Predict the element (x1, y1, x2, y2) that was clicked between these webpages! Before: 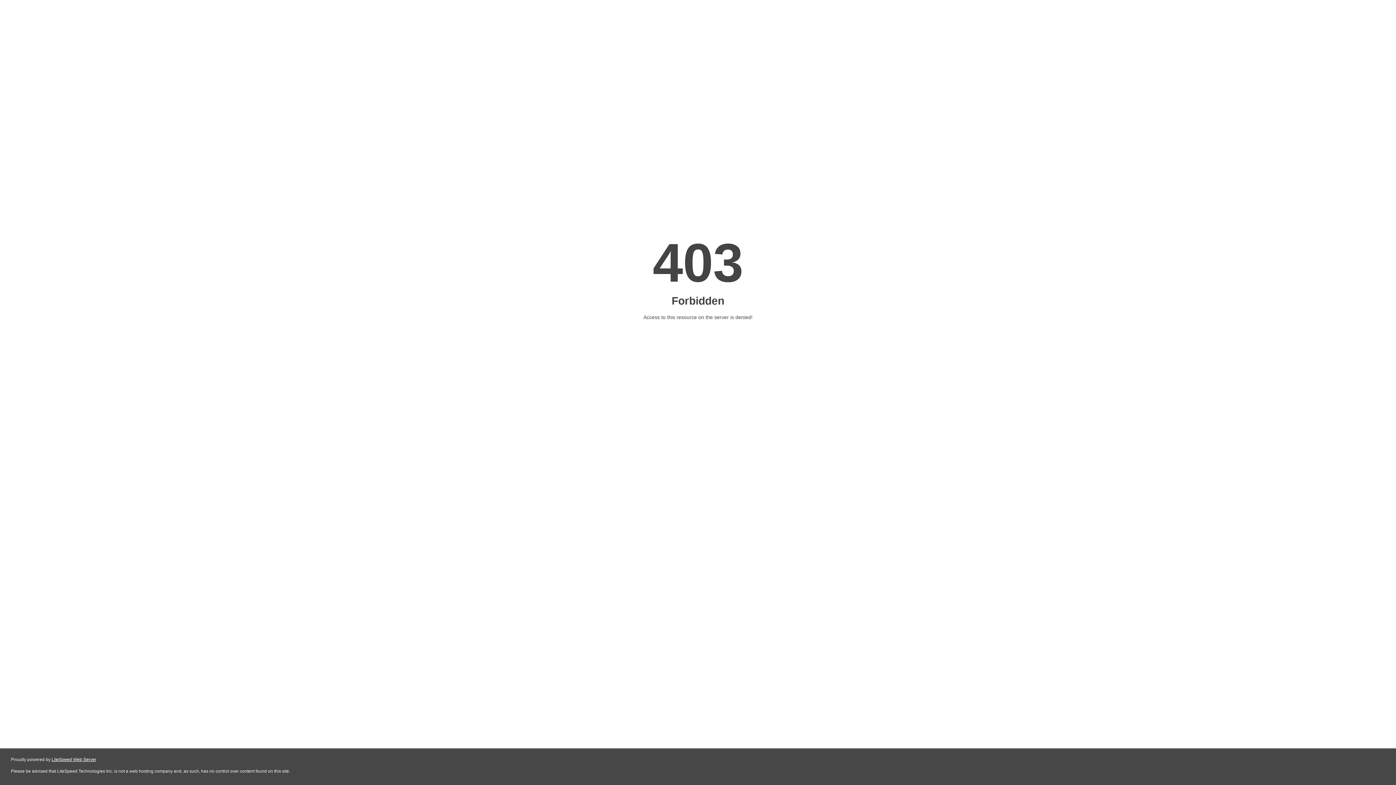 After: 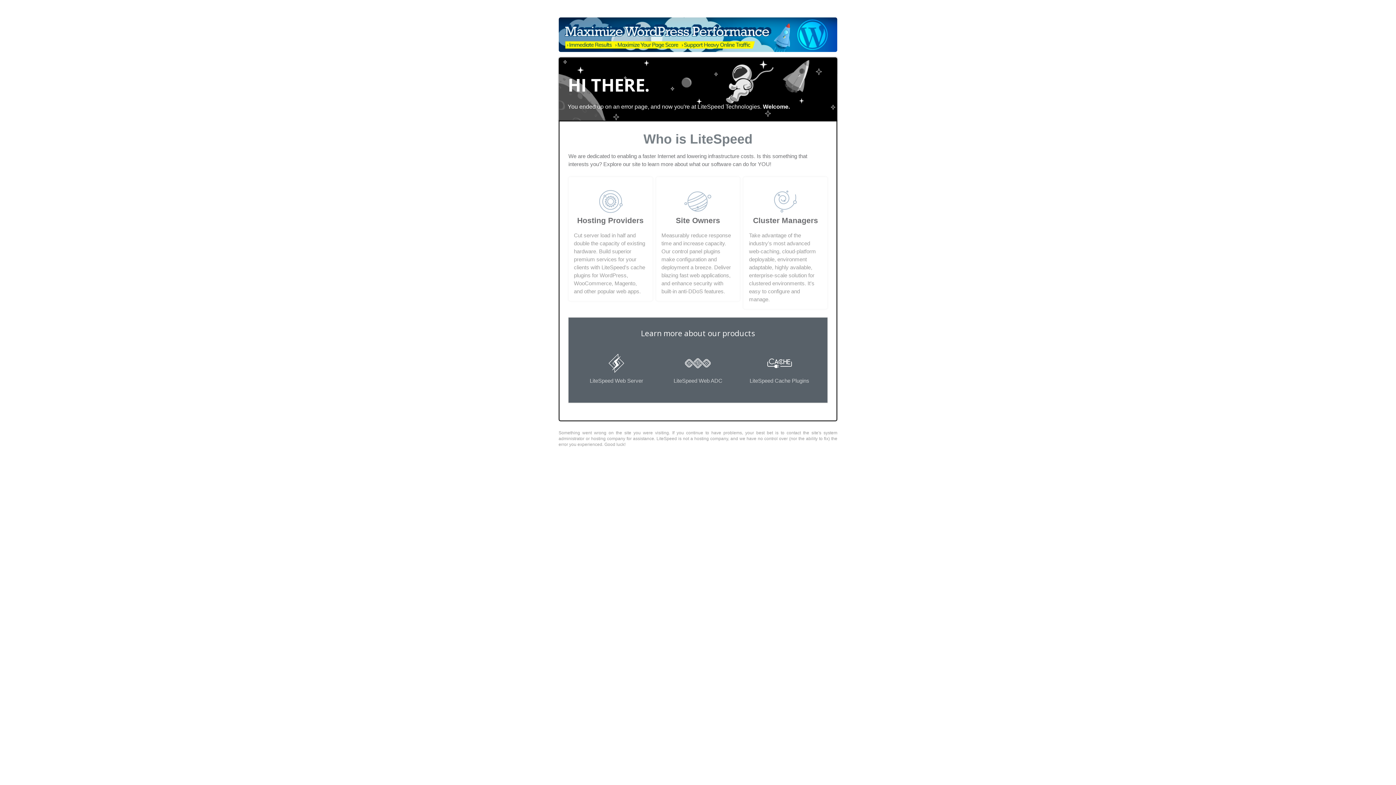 Action: bbox: (51, 757, 96, 762) label: LiteSpeed Web Server